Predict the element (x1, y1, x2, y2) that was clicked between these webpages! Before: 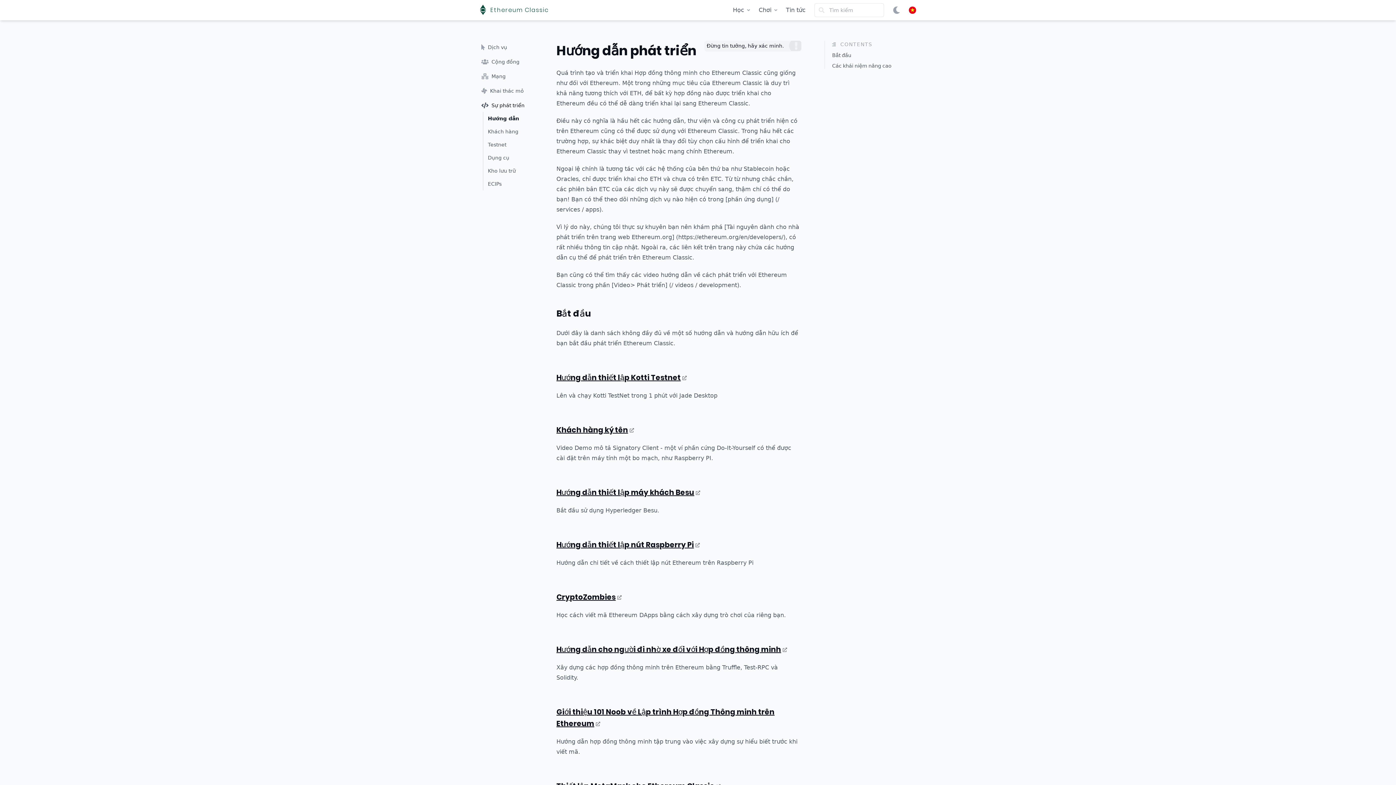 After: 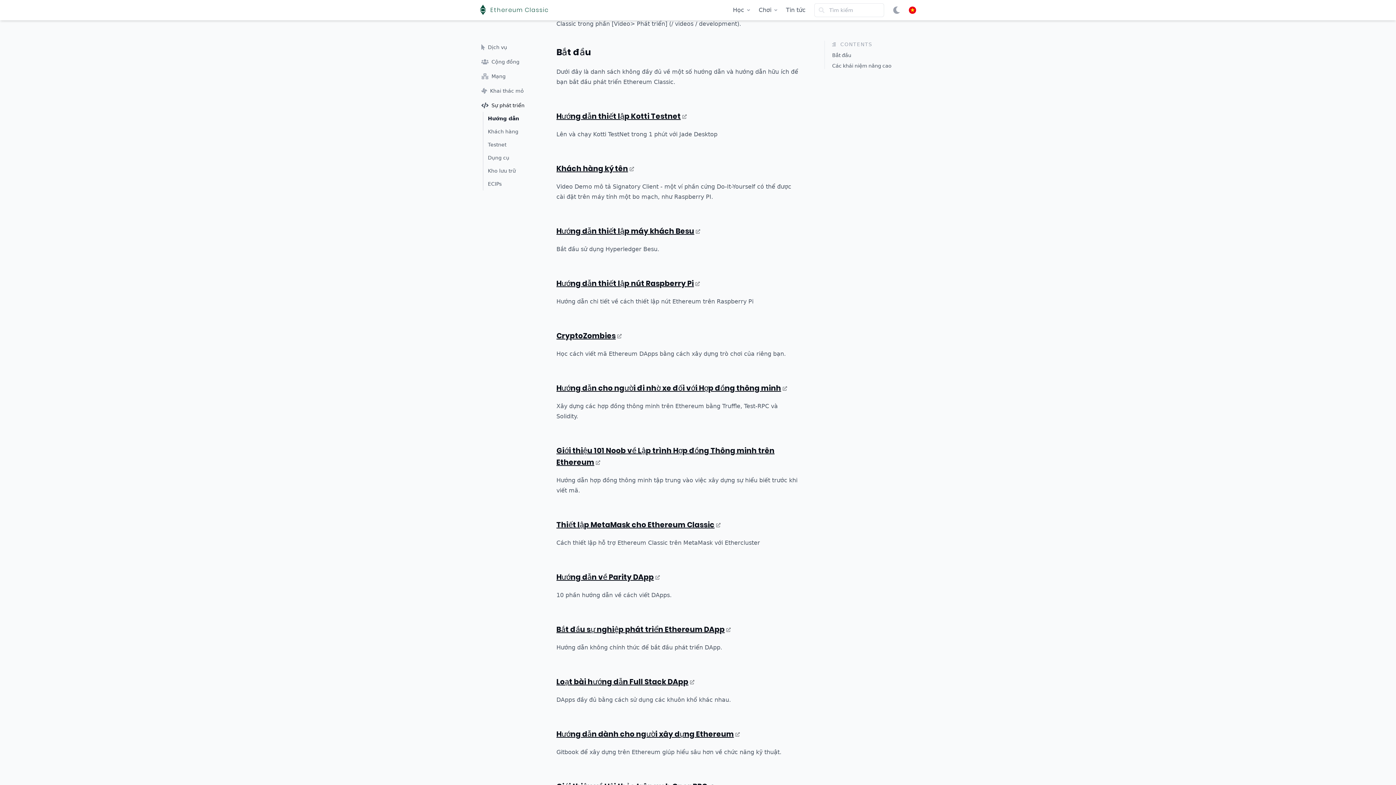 Action: label: Bắt đầu bbox: (556, 307, 591, 319)